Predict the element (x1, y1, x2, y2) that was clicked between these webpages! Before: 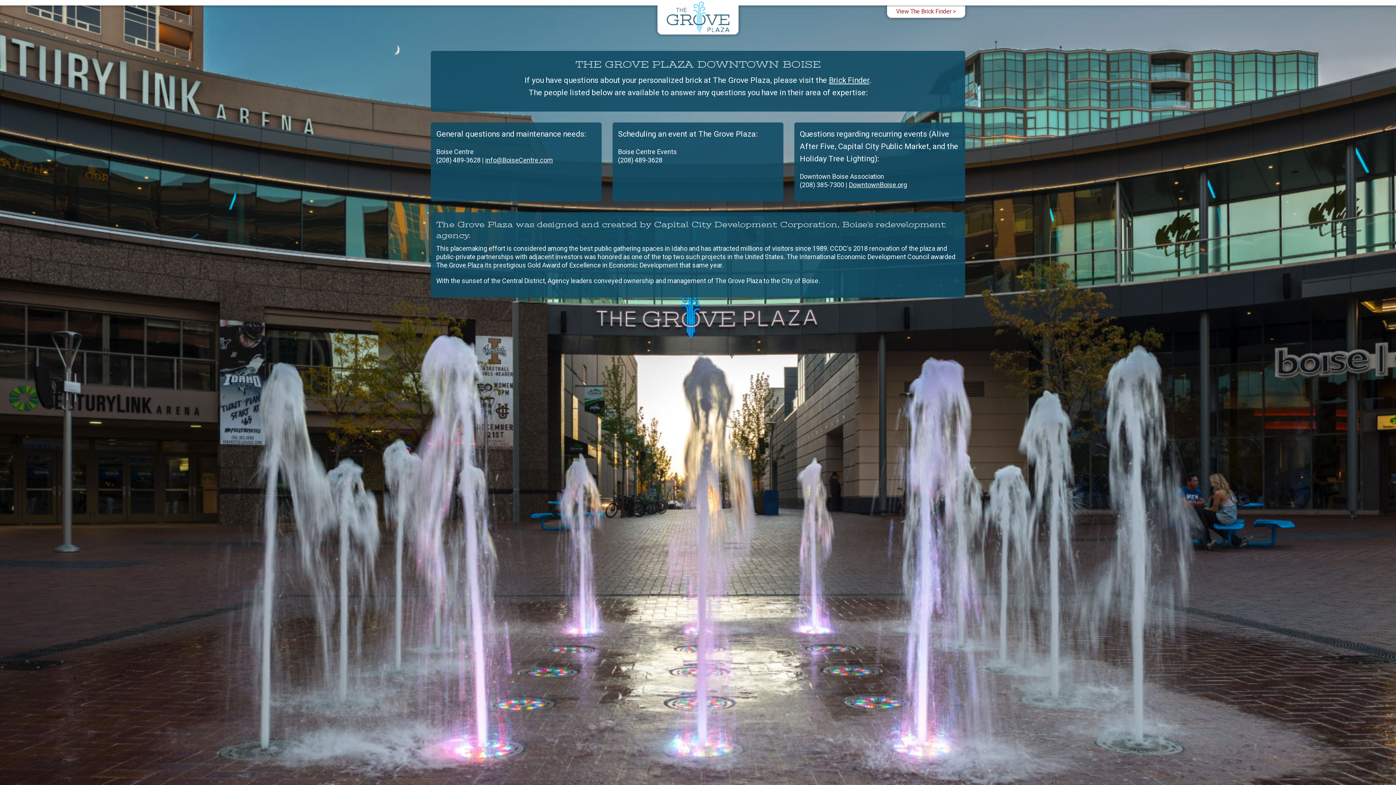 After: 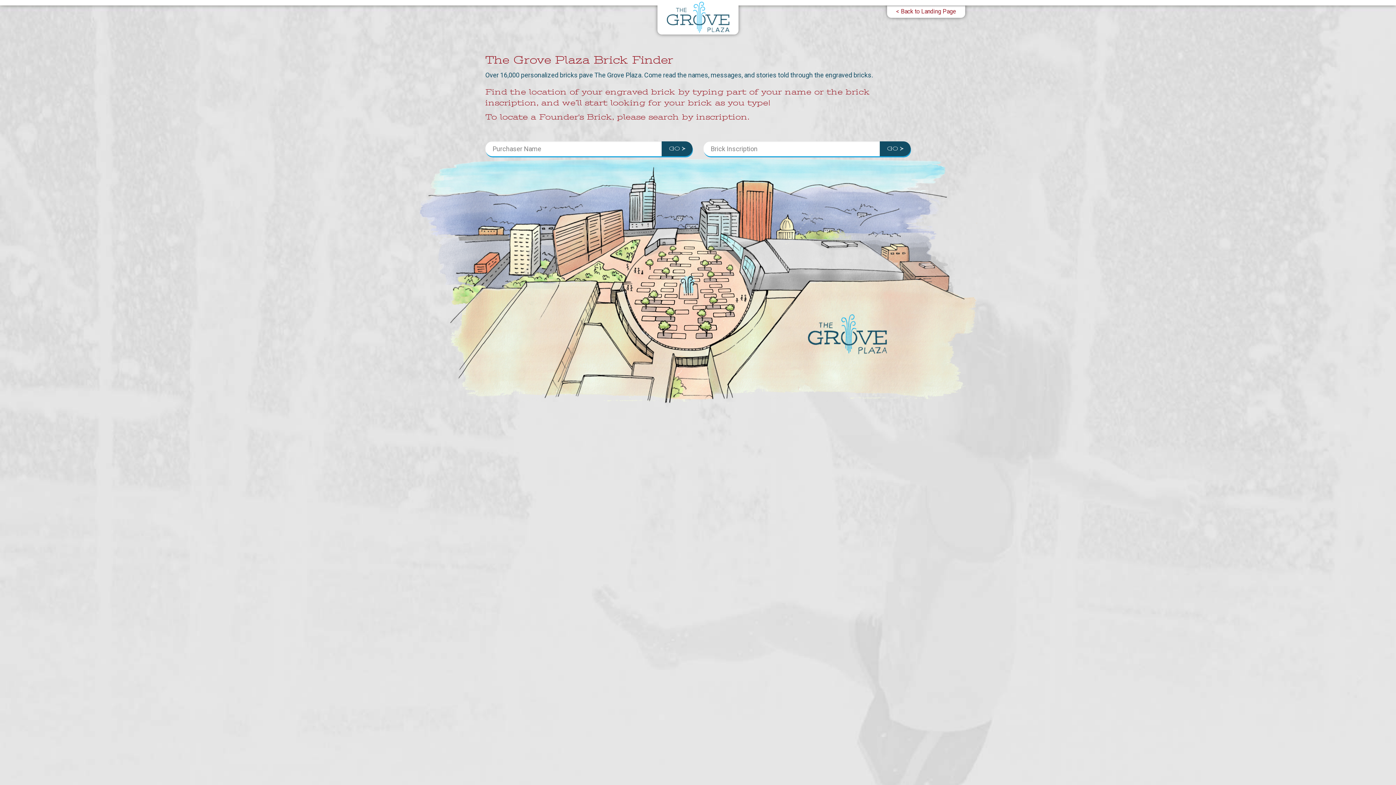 Action: label: View The Brick Finder > bbox: (896, 8, 956, 14)